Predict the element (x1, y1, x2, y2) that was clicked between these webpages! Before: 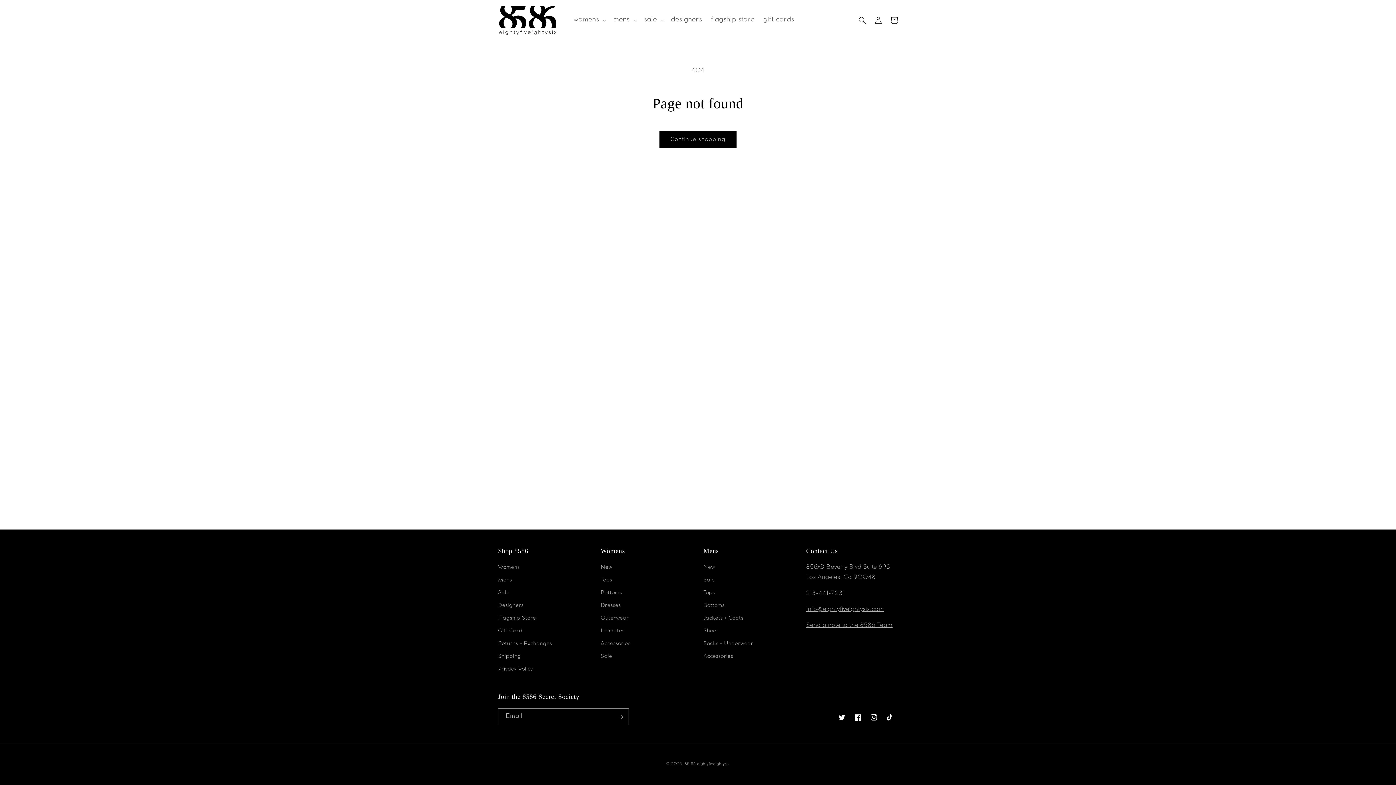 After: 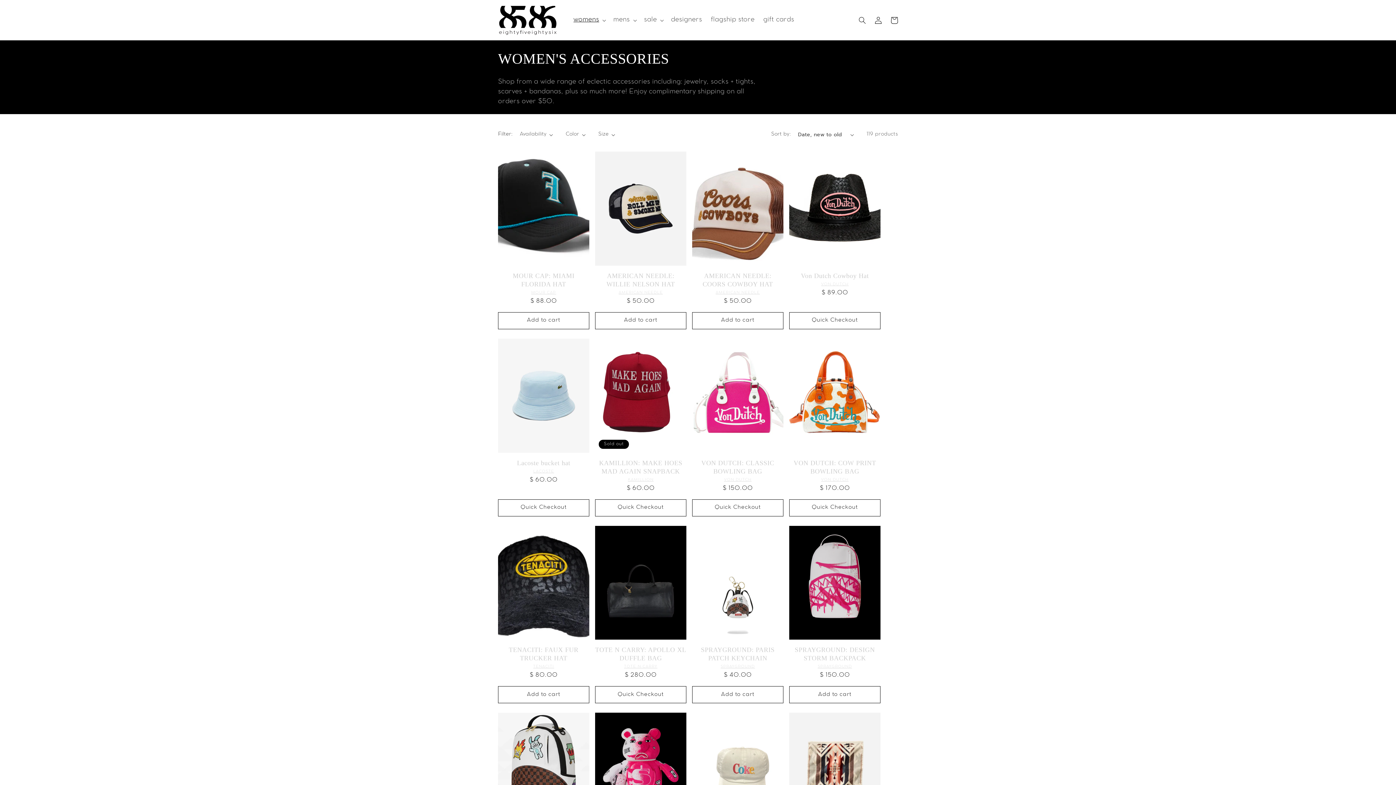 Action: bbox: (600, 638, 630, 650) label: Accessories